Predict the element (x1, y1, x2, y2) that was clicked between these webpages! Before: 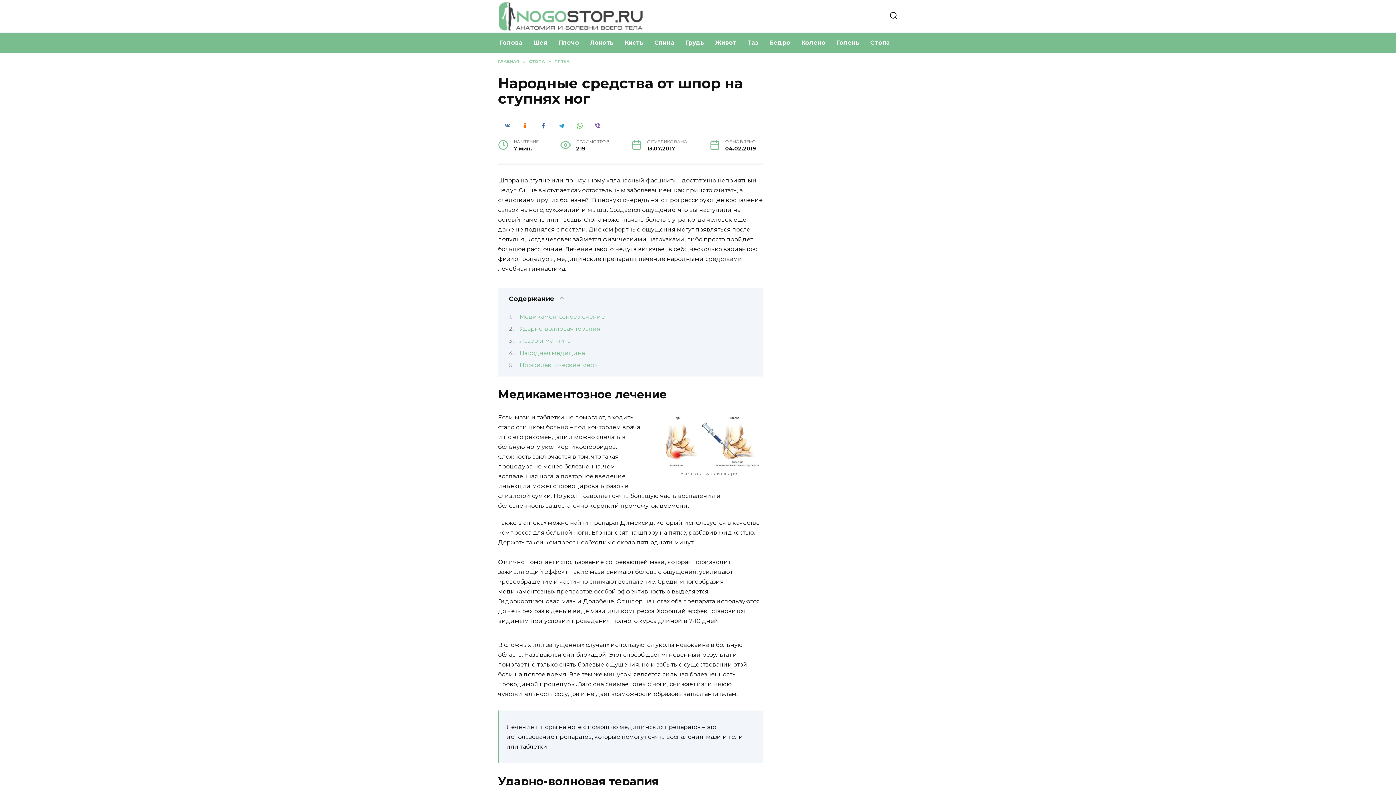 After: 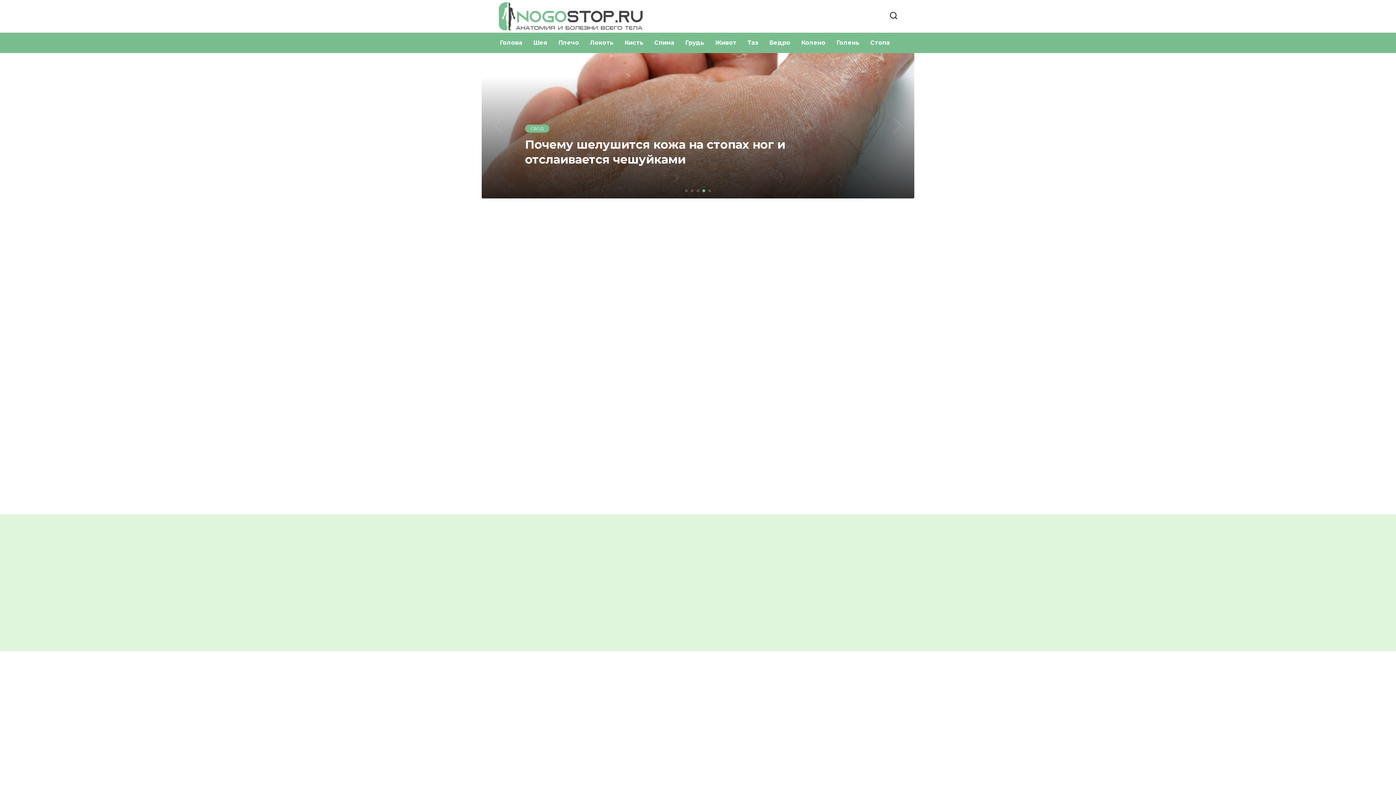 Action: bbox: (498, 58, 519, 64) label: ГЛАВНАЯ